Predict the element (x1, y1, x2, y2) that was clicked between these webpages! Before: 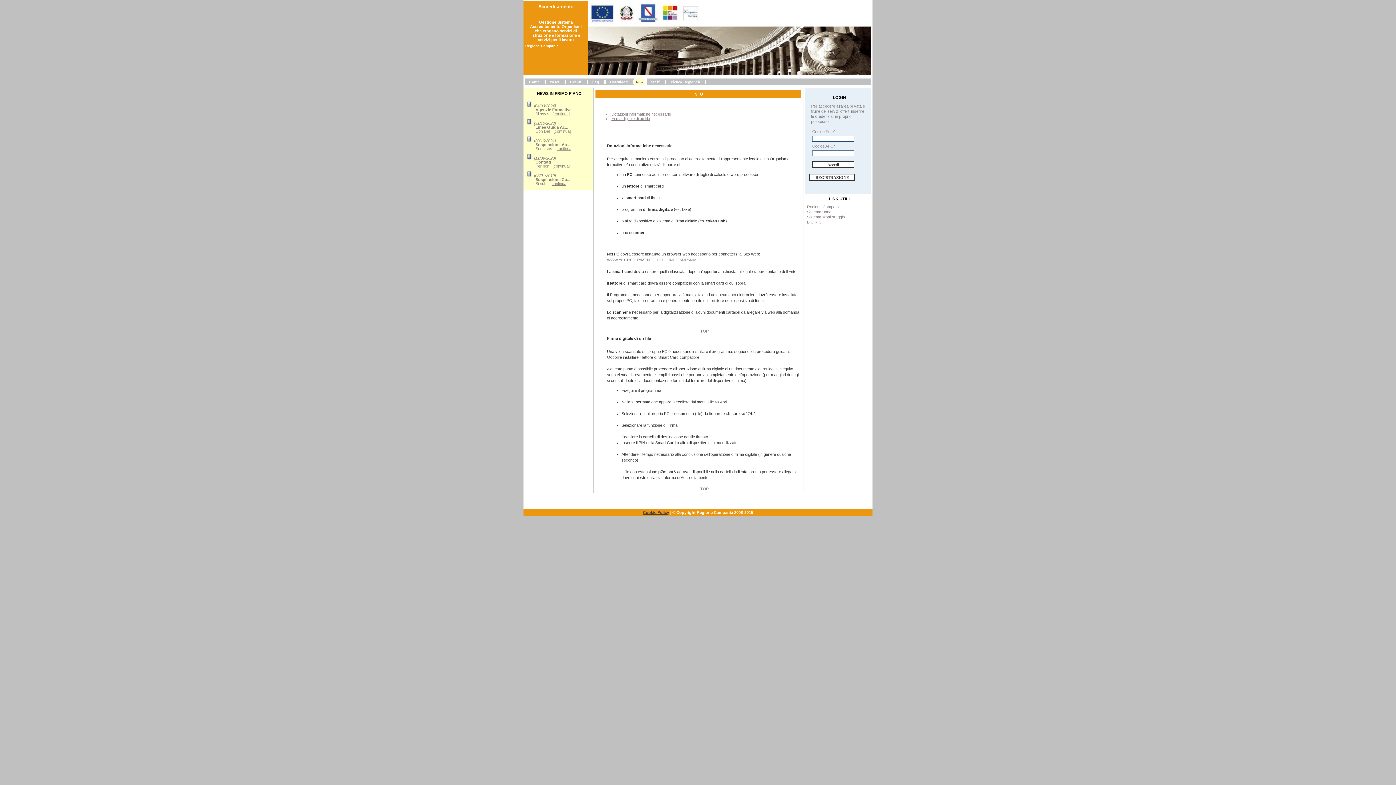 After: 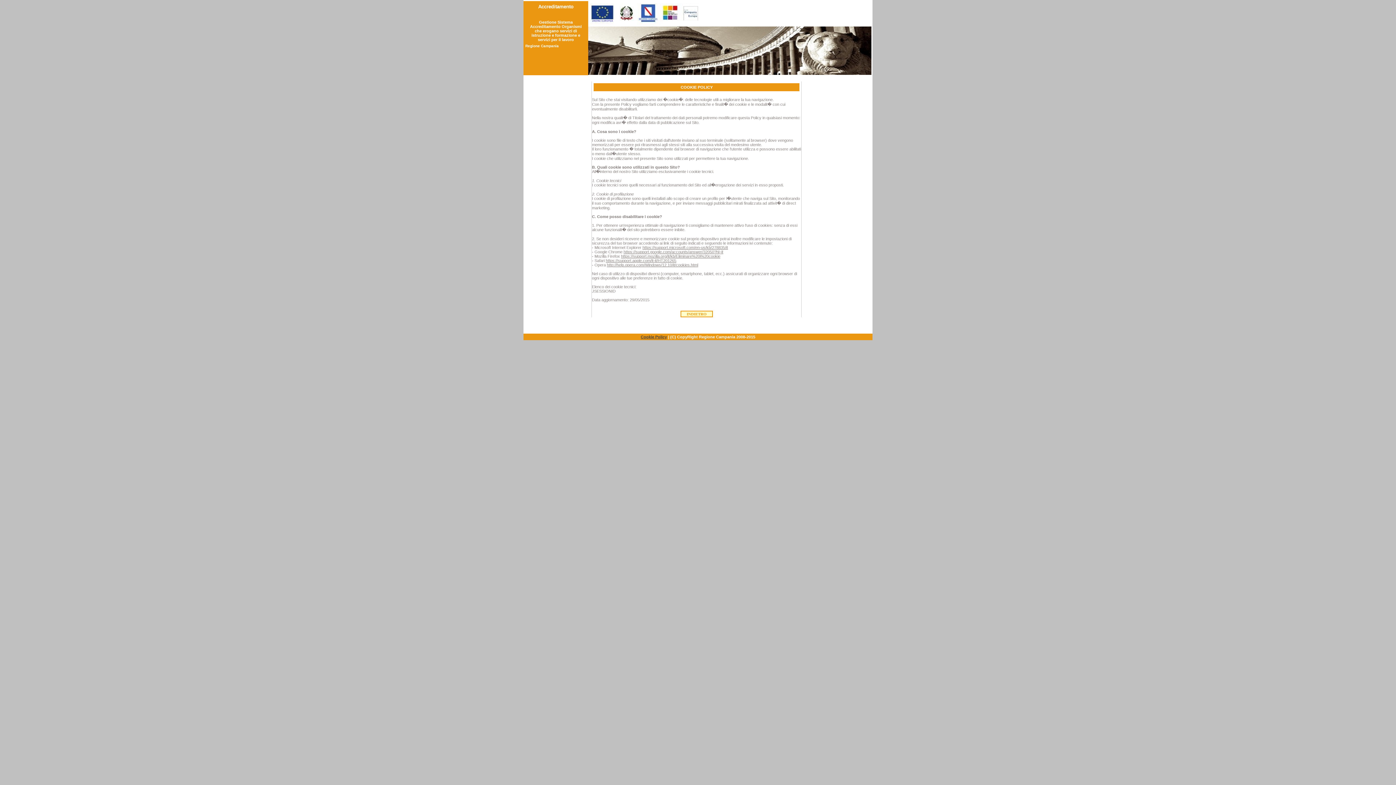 Action: bbox: (643, 510, 669, 514) label: Cookie Policy